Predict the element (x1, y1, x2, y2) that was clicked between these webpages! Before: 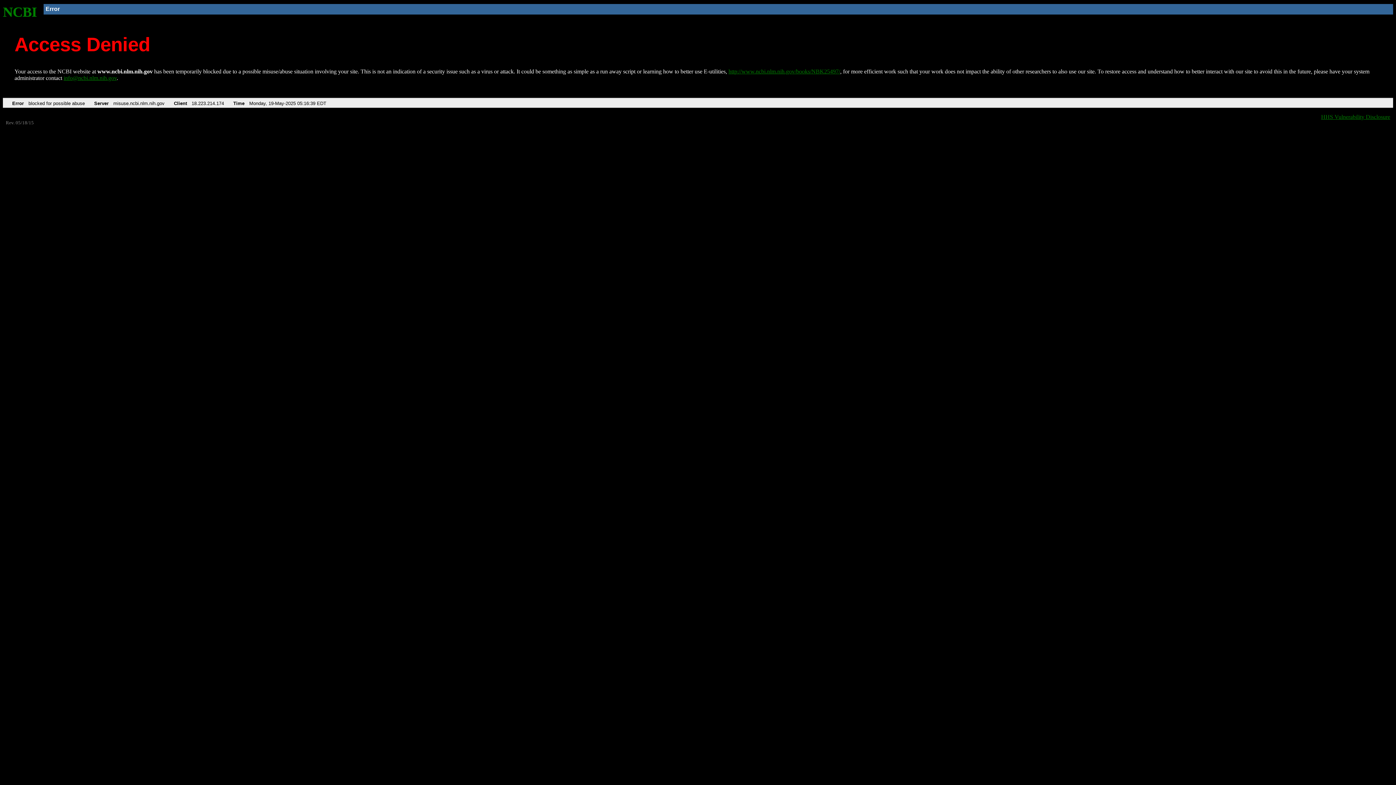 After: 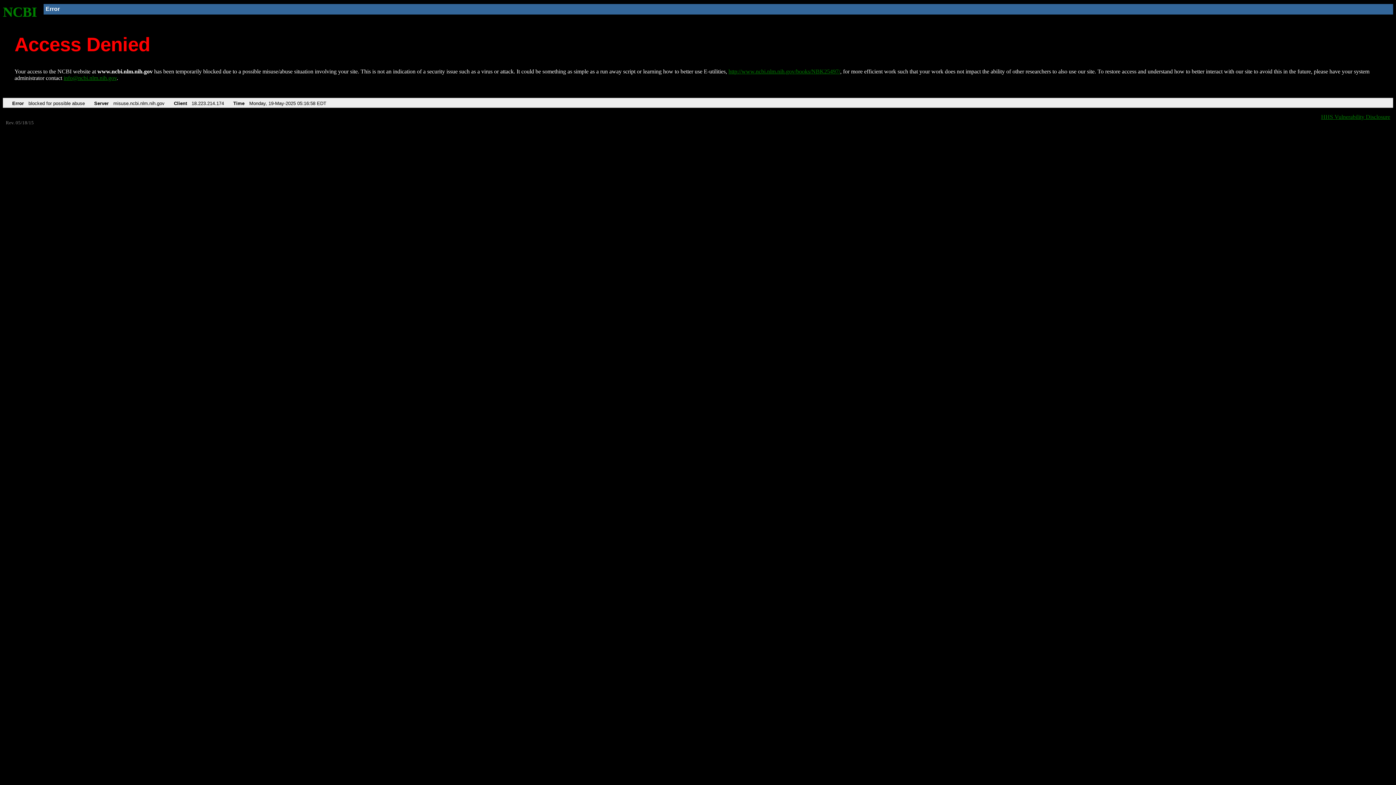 Action: label: NCBI bbox: (2, 4, 37, 19)